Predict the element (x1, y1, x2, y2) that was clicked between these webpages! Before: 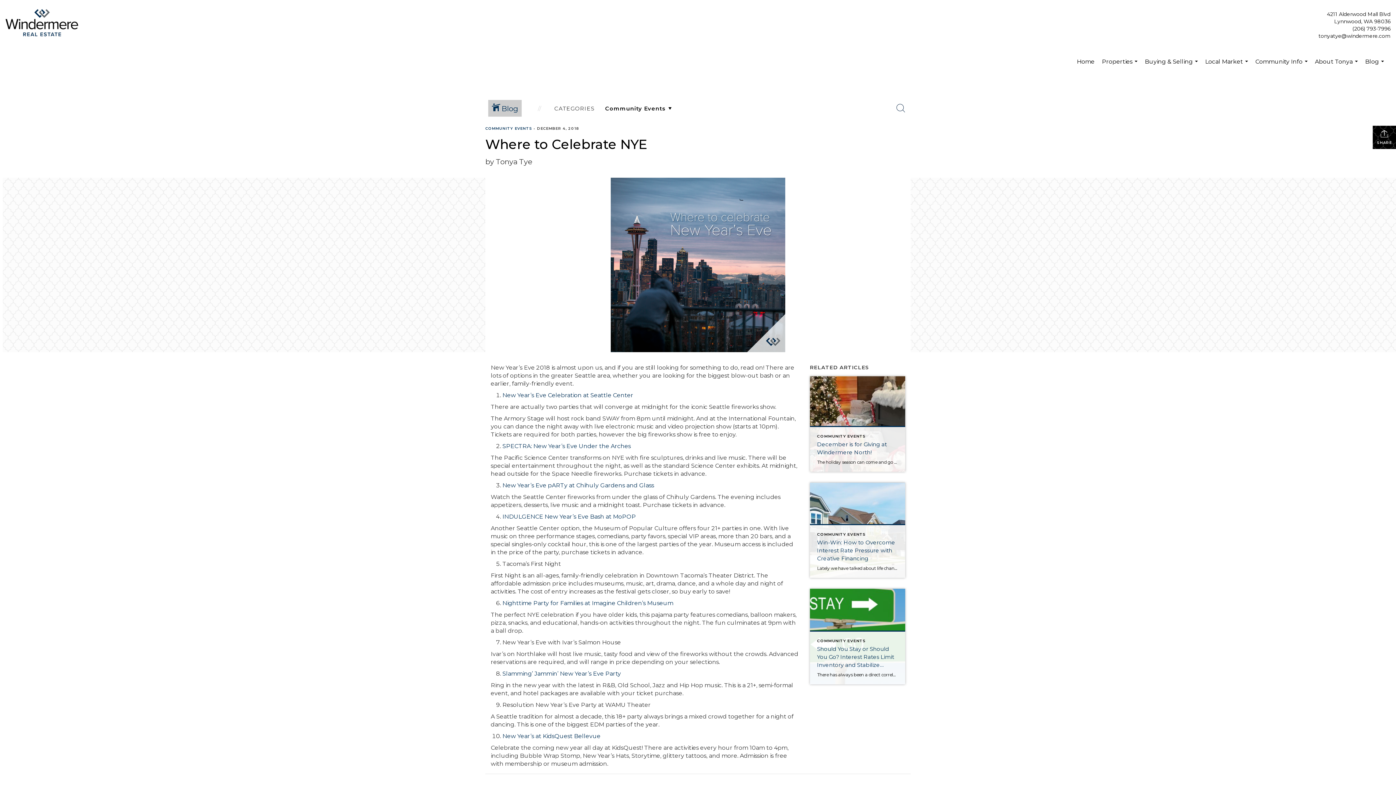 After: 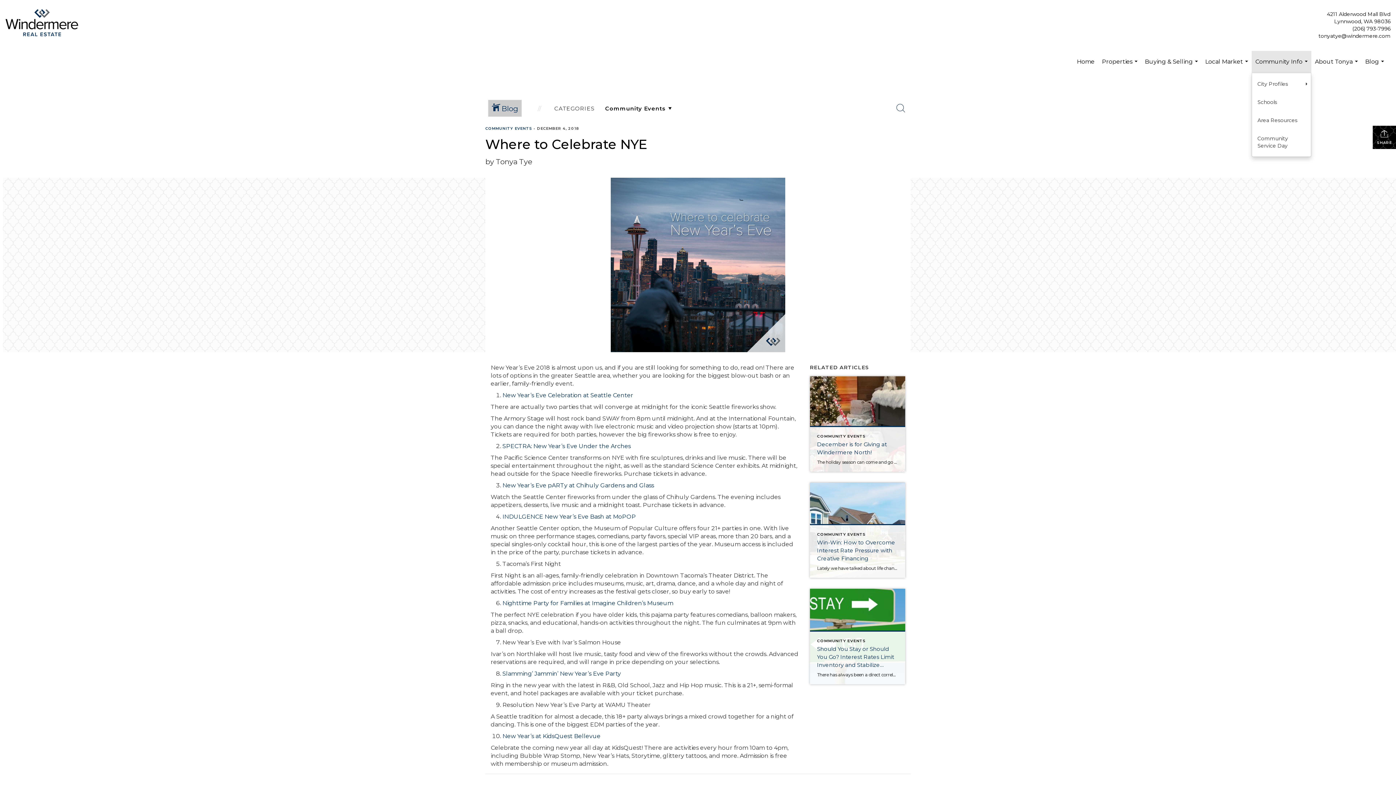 Action: label: Community Info... bbox: (1252, 50, 1311, 72)